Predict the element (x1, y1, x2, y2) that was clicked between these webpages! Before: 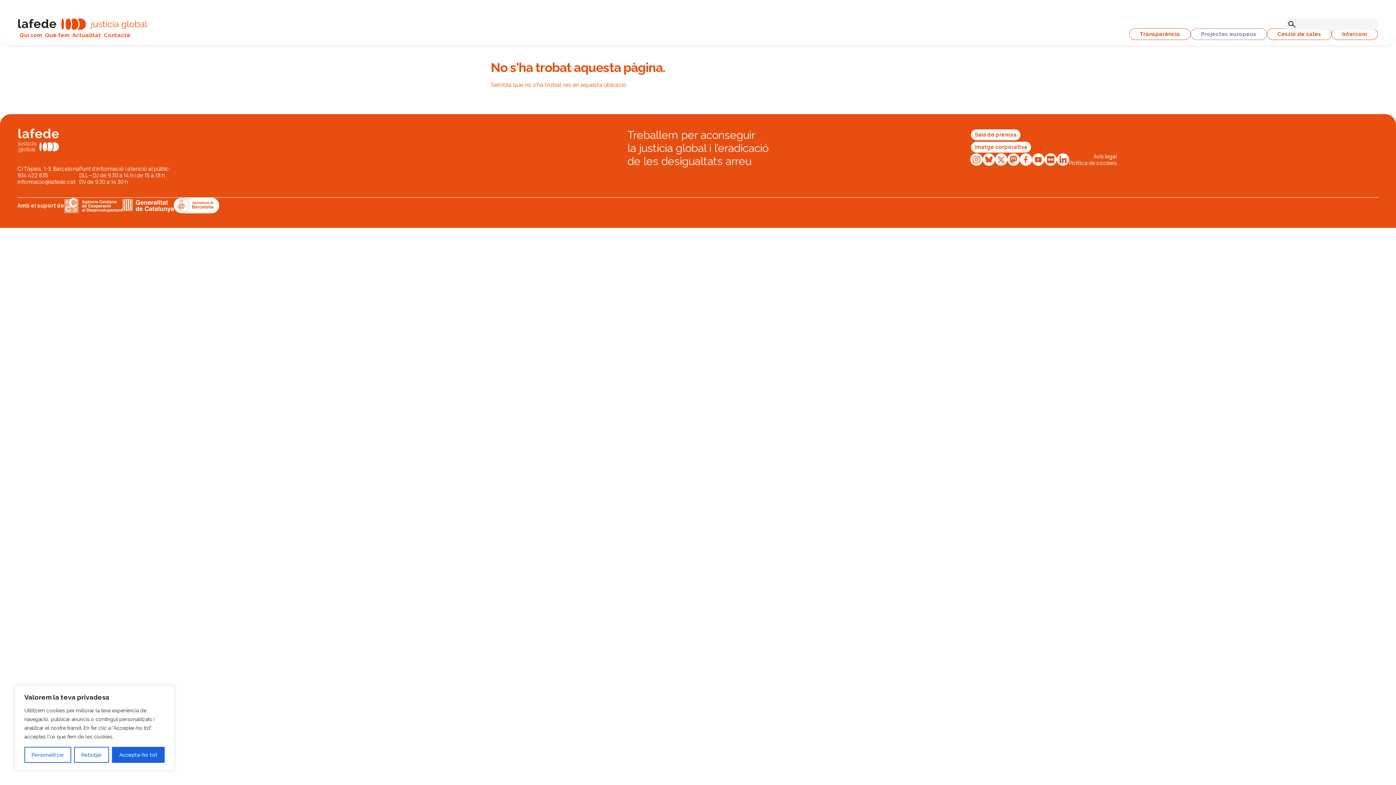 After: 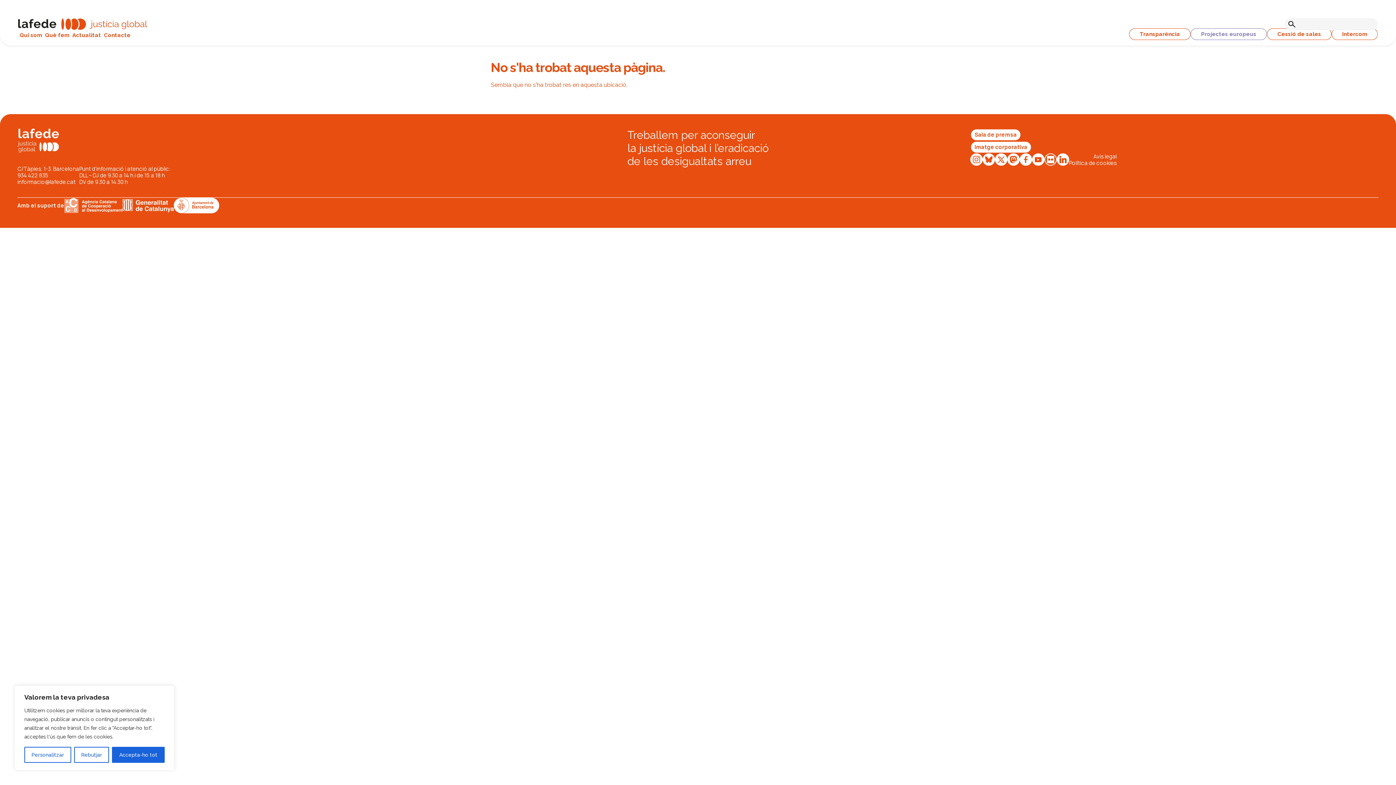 Action: bbox: (1044, 153, 1057, 165)